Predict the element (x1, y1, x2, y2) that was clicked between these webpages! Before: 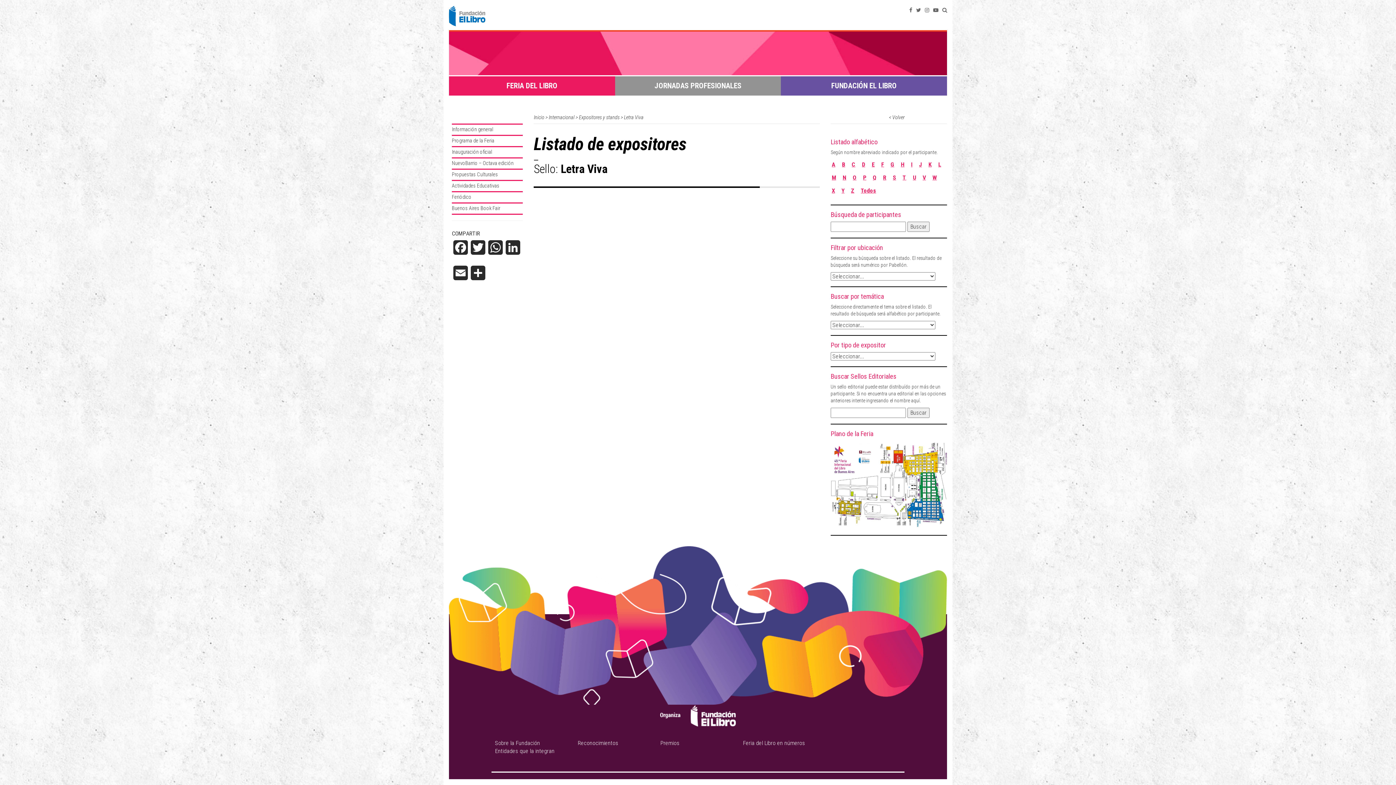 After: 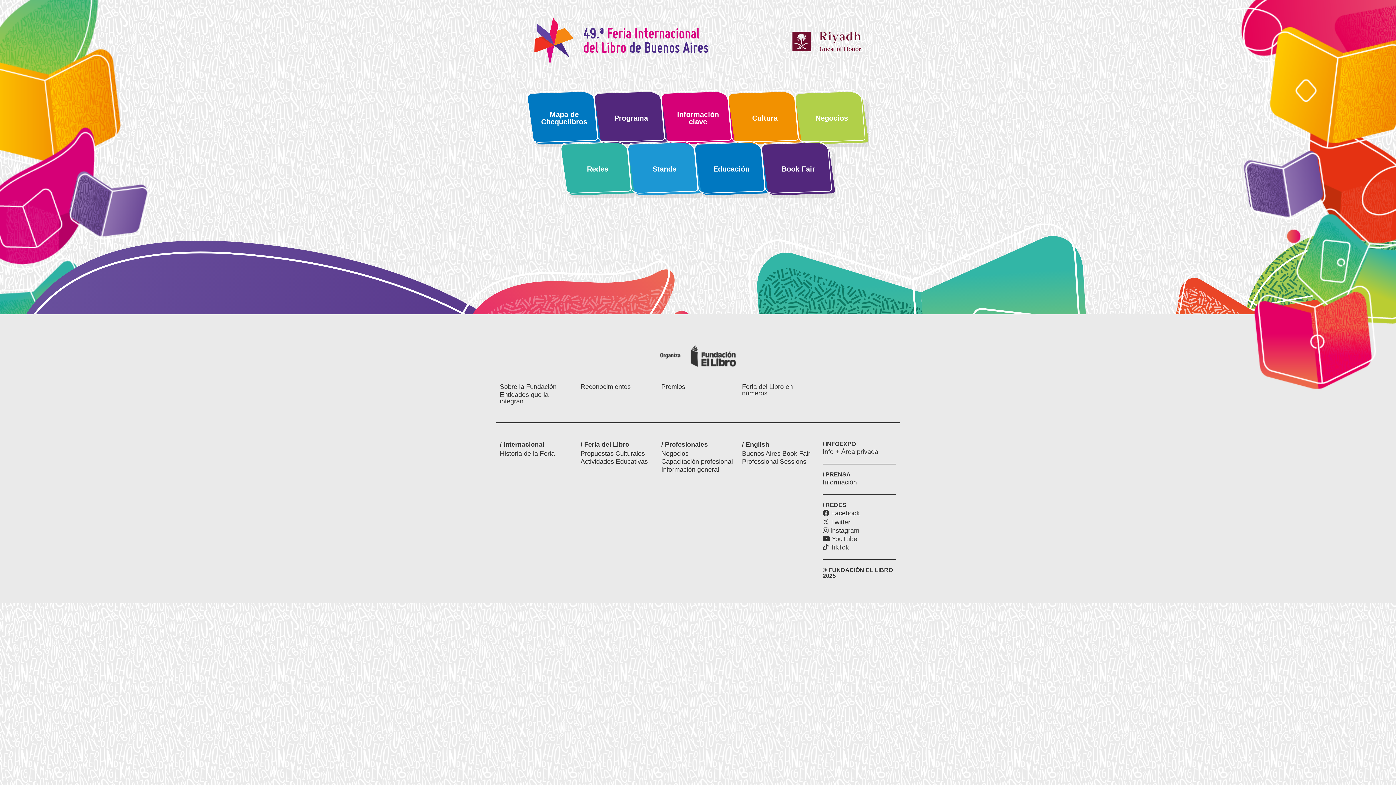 Action: bbox: (449, 14, 485, 20)